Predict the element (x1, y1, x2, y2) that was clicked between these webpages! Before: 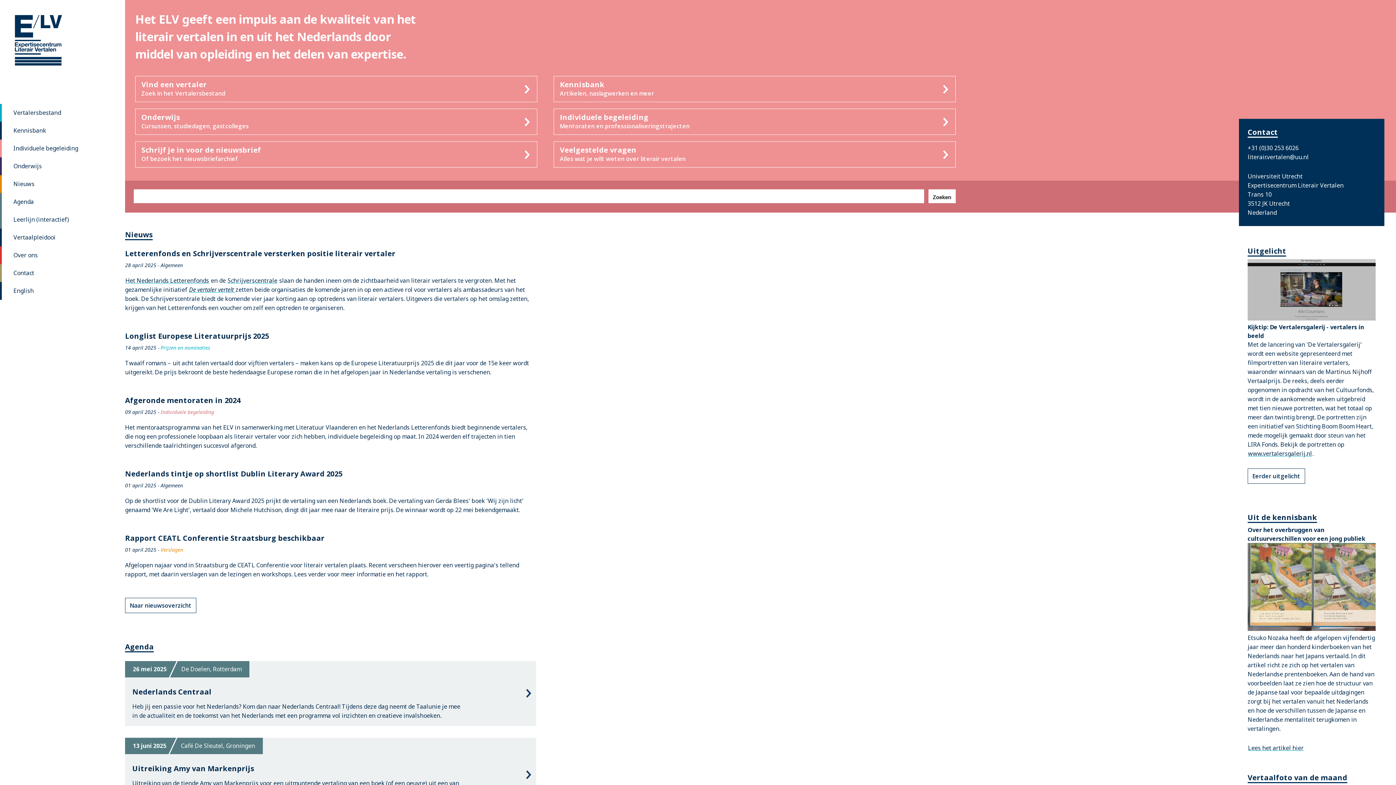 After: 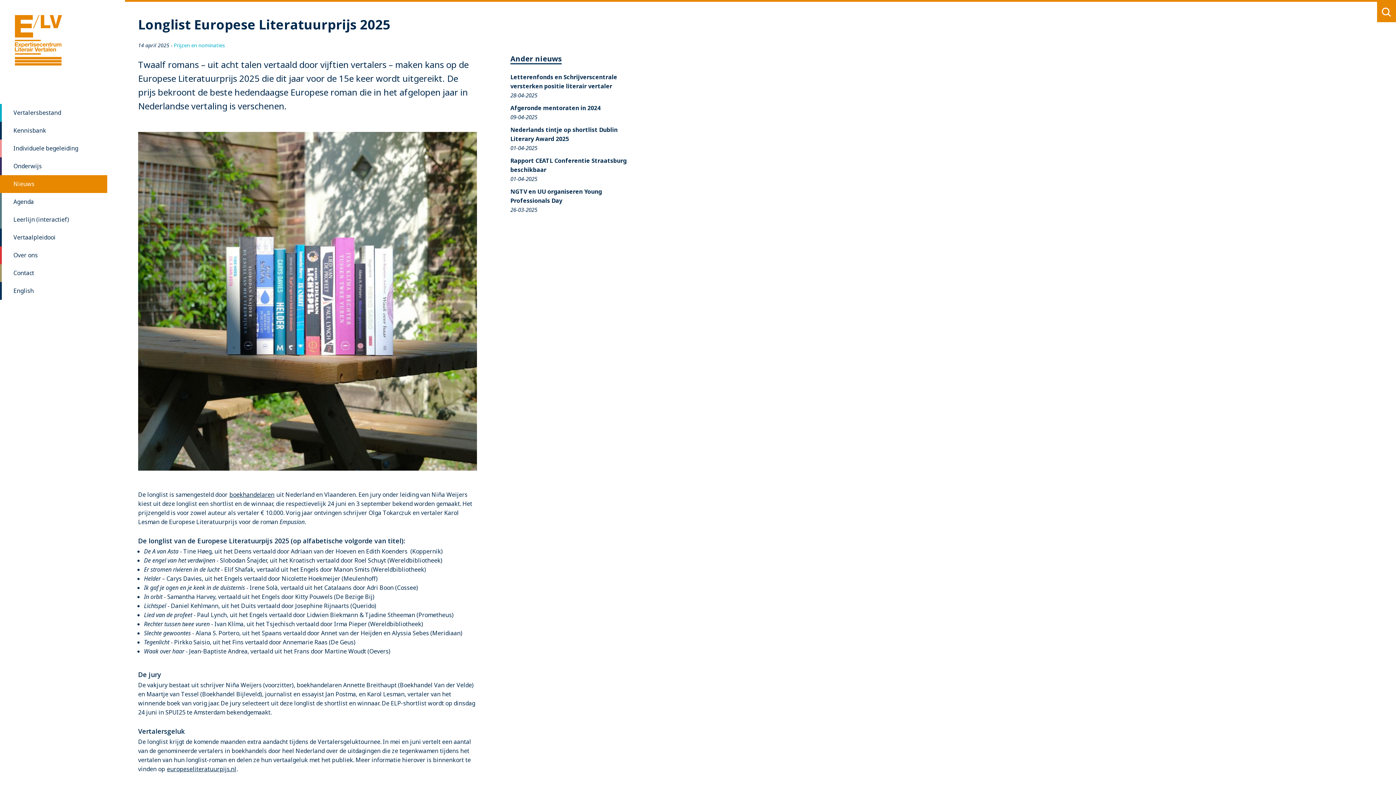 Action: label: Longlist Europese Literatuurprijs 2025 bbox: (125, 331, 269, 341)